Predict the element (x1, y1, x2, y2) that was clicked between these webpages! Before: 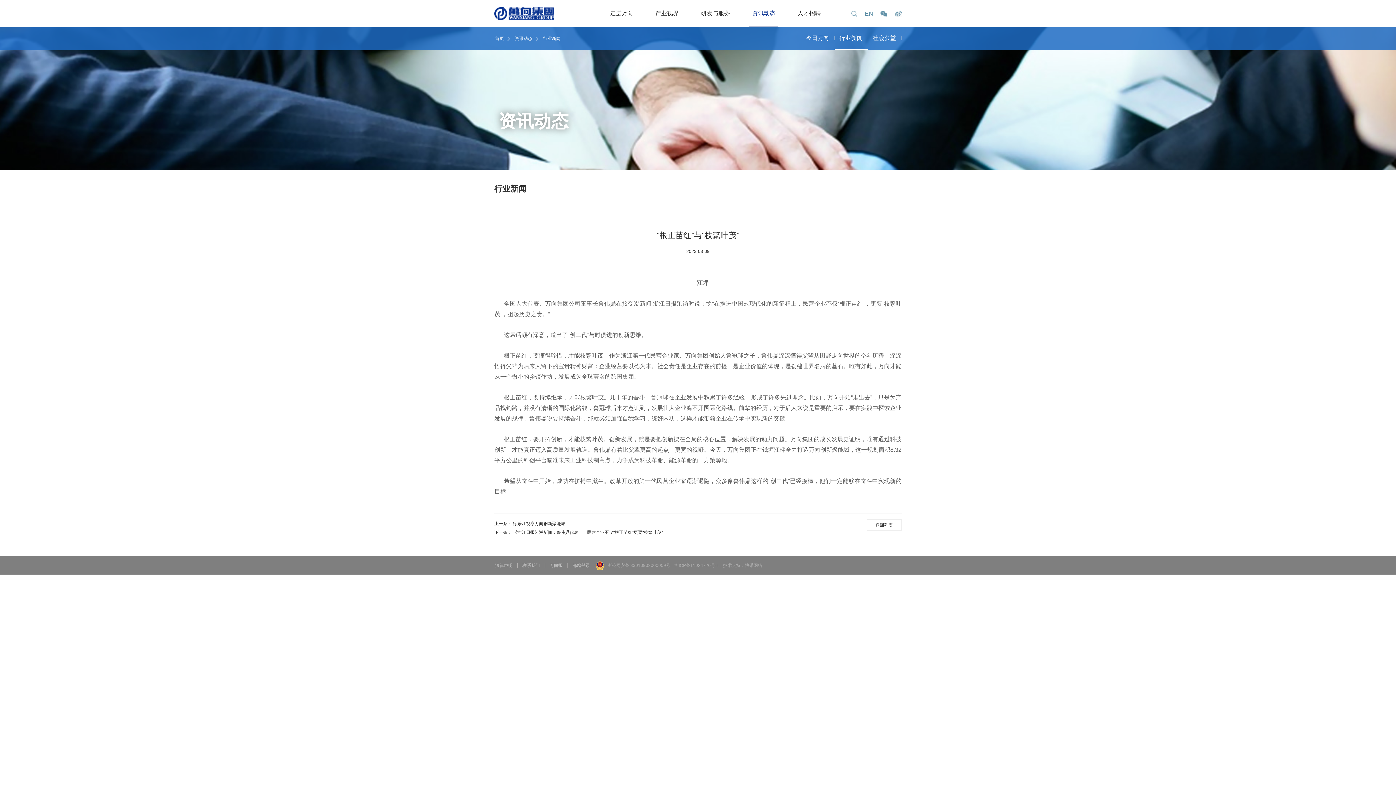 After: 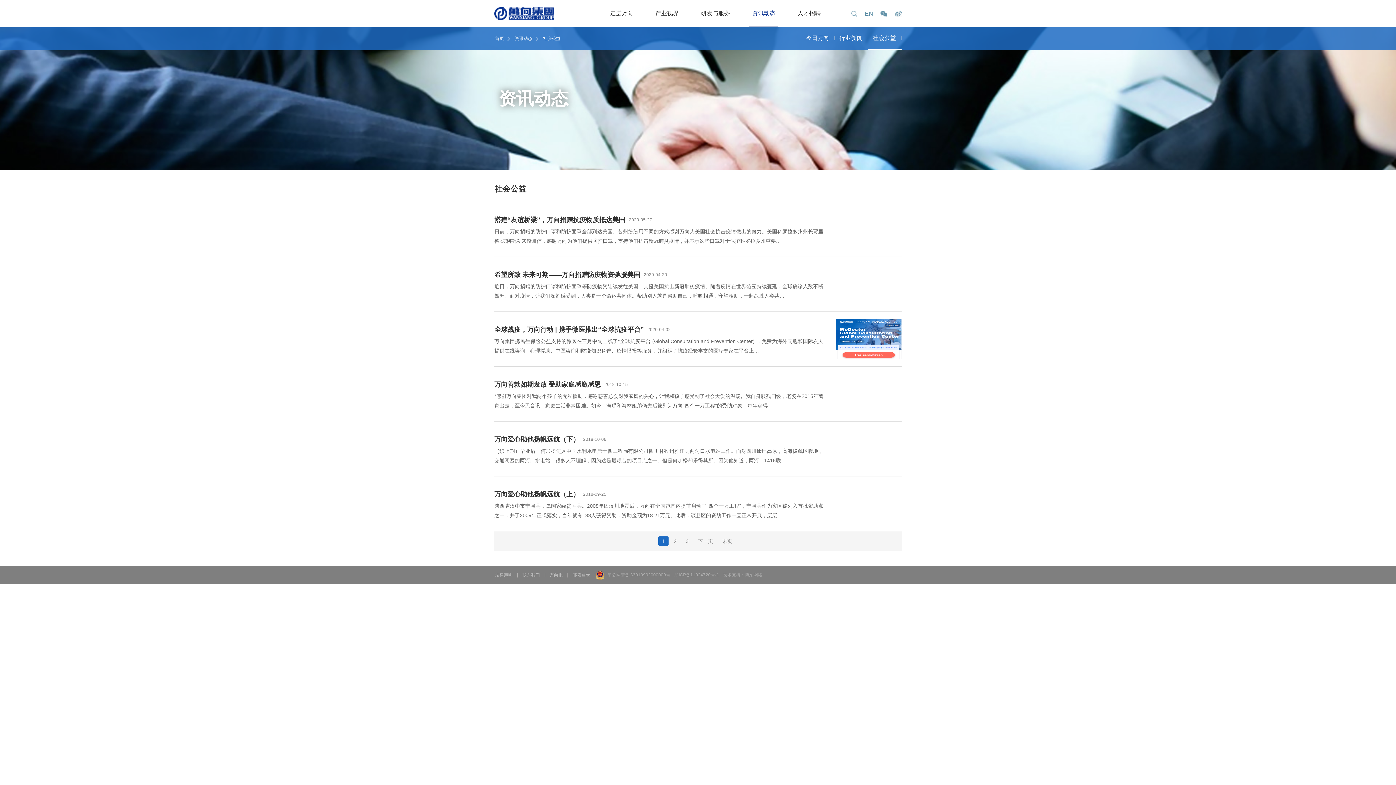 Action: bbox: (873, 27, 896, 49) label: 社会公益